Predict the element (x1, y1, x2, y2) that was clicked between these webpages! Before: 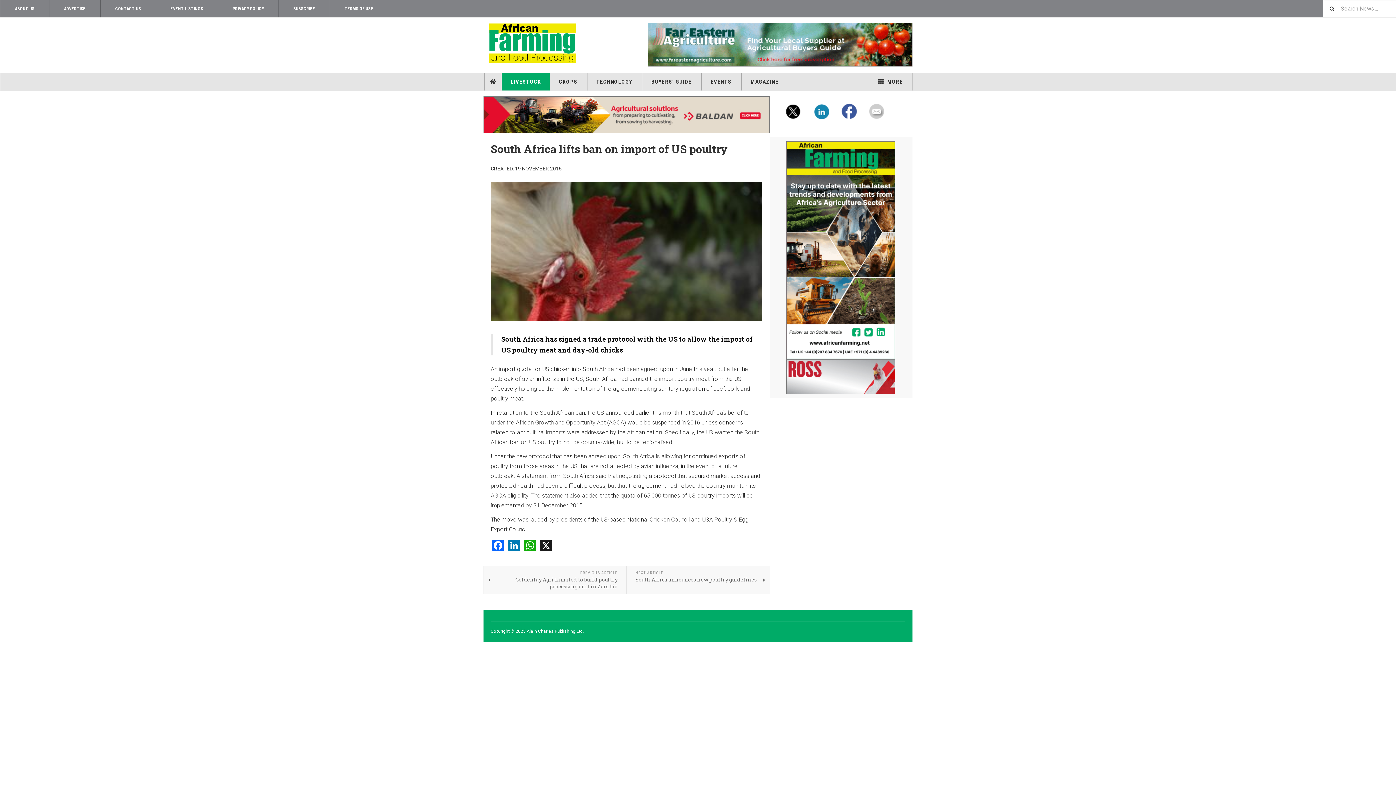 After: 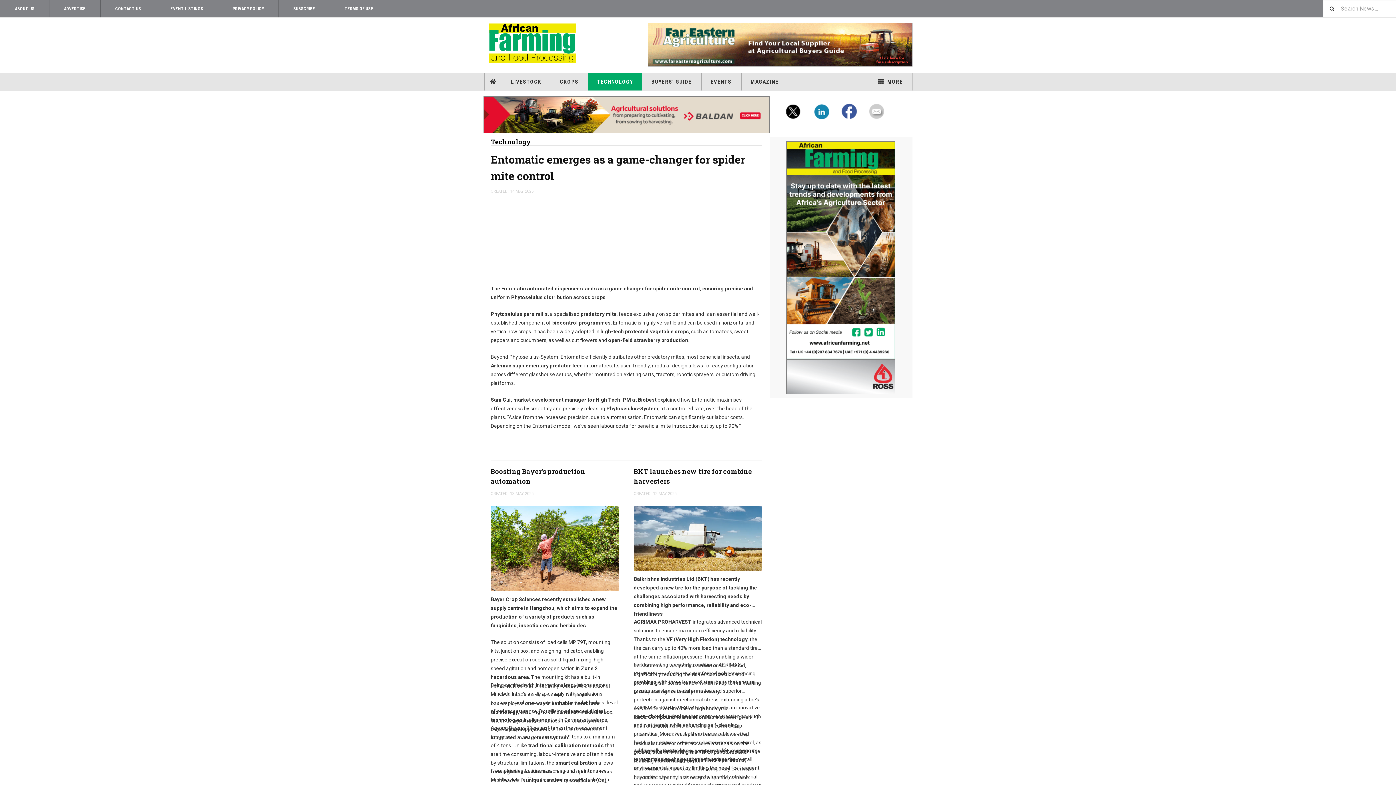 Action: bbox: (587, 73, 642, 90) label: TECHNOLOGY